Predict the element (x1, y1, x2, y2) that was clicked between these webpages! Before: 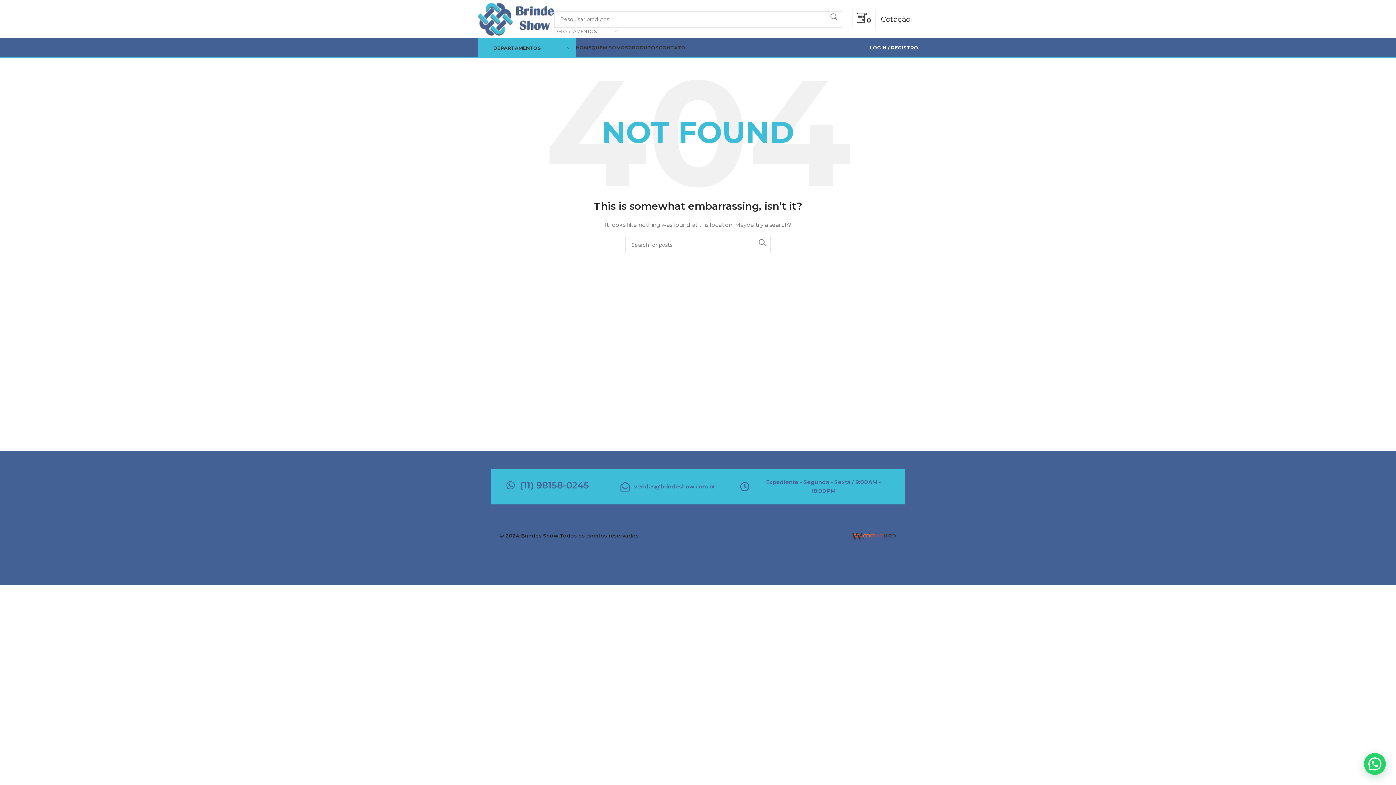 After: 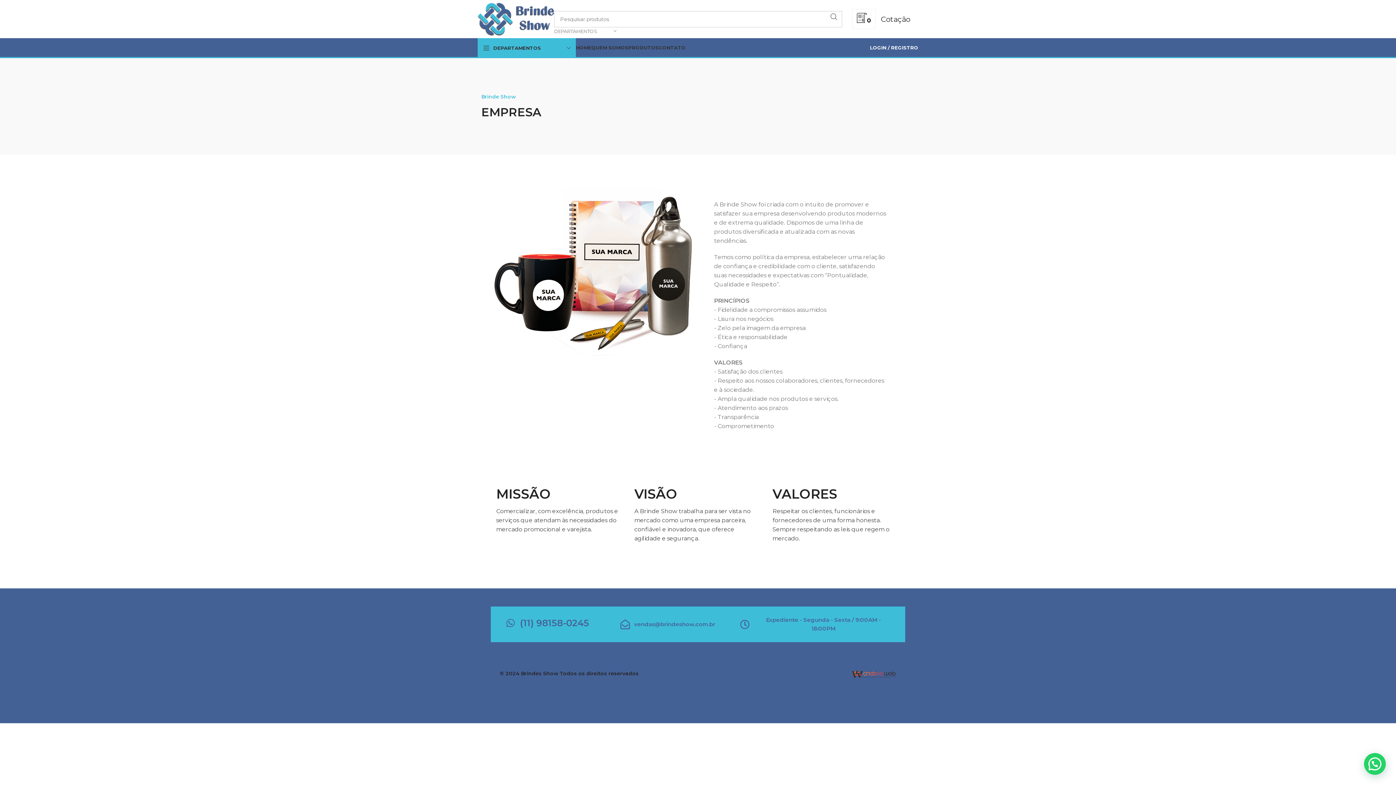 Action: label: QUEM SOMOS bbox: (591, 40, 628, 54)